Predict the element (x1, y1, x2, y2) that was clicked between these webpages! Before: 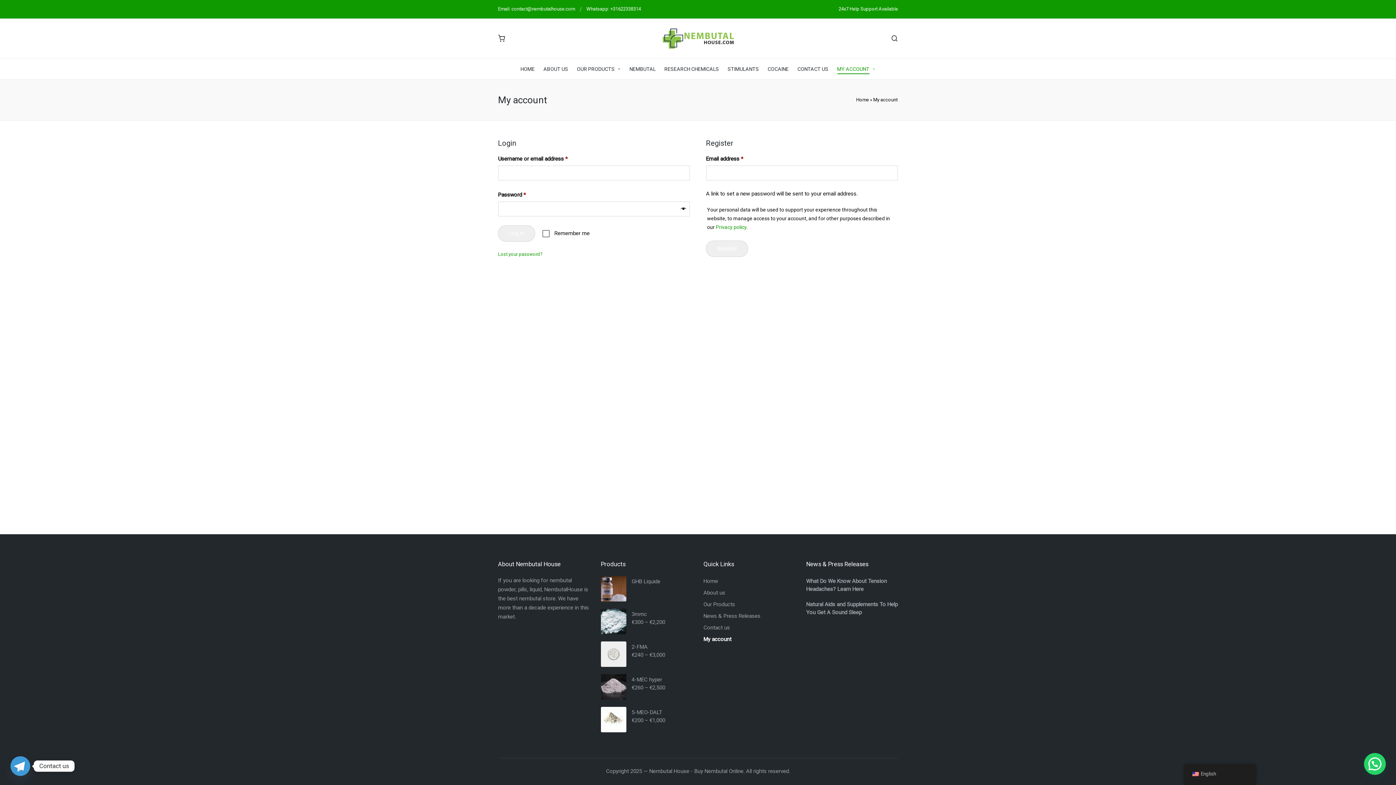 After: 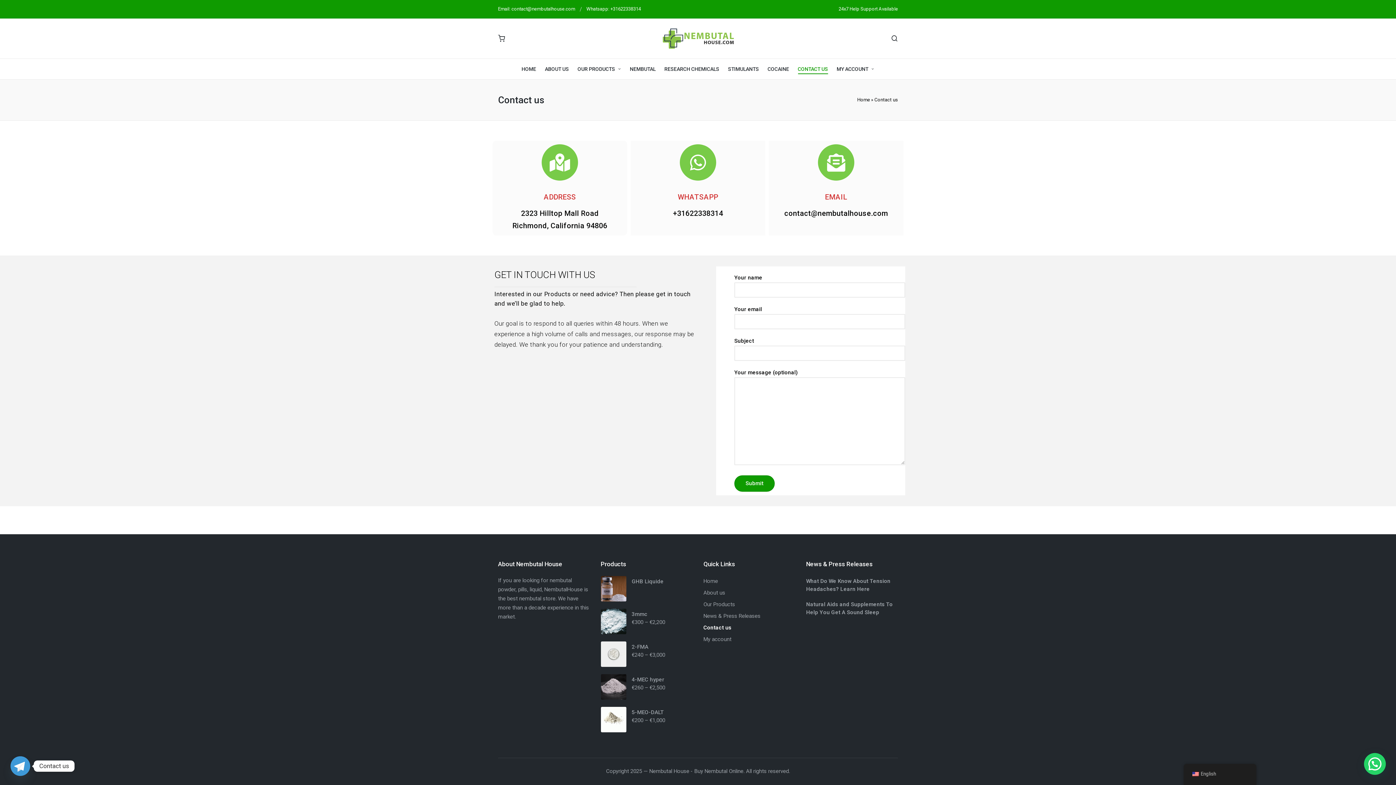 Action: bbox: (797, 58, 828, 79) label: CONTACT US